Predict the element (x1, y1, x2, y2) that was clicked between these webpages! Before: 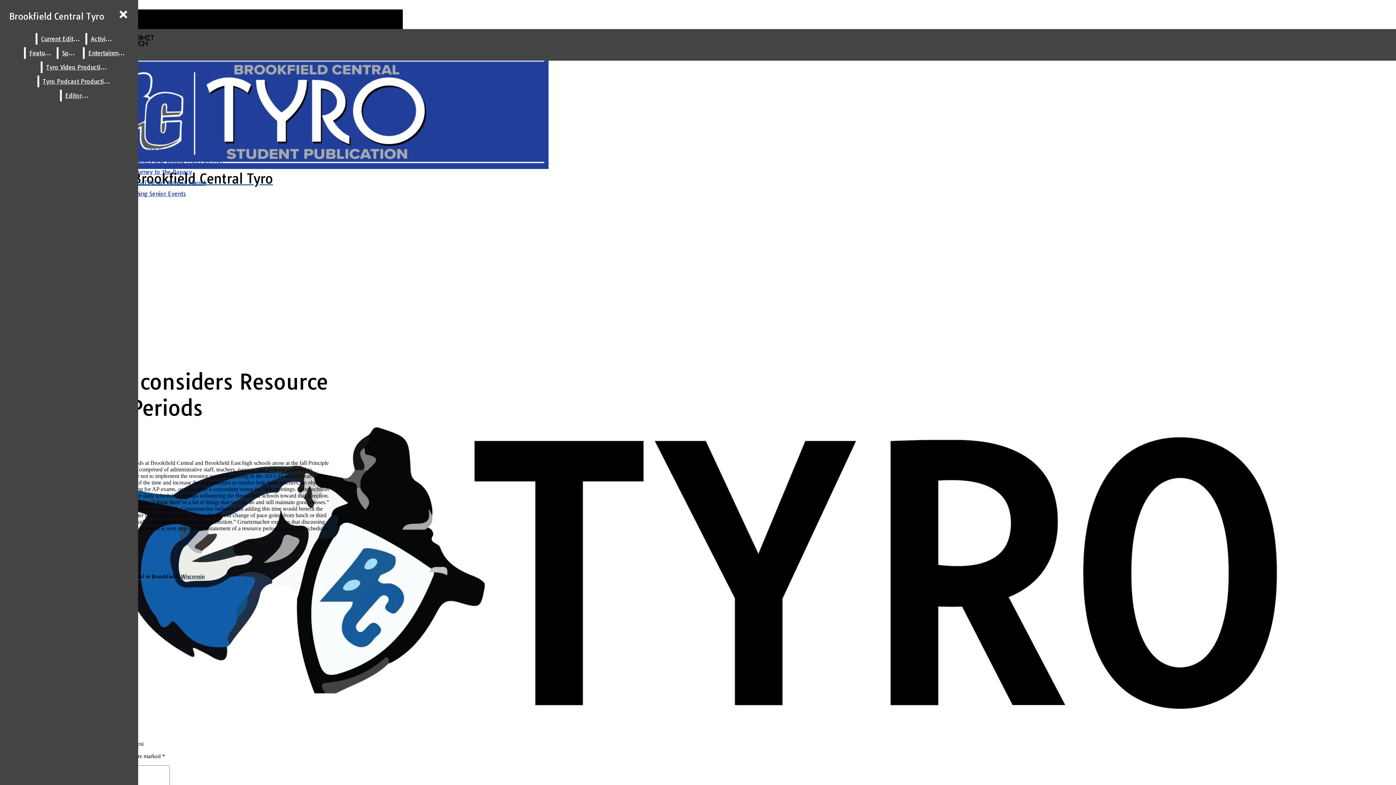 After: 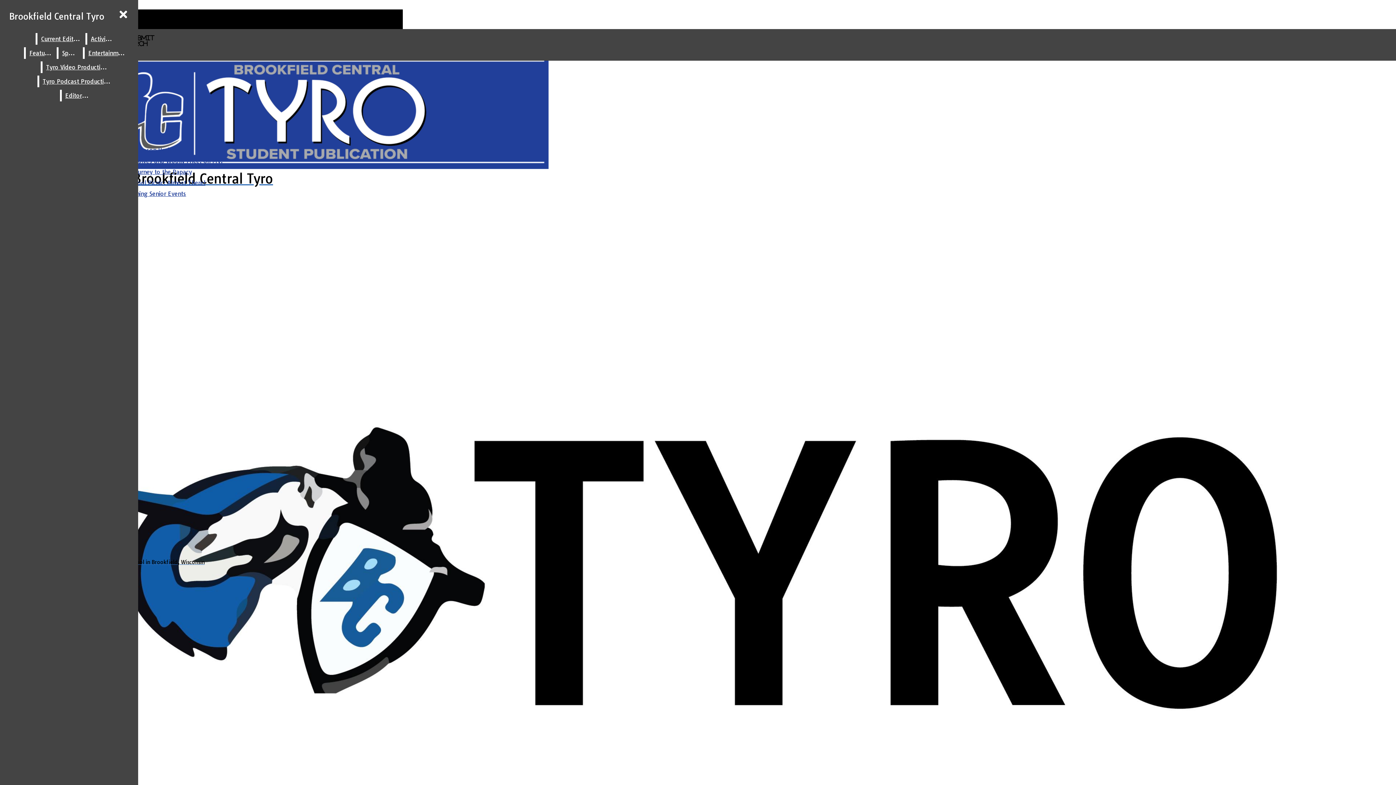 Action: bbox: (39, 75, 115, 87) label: Tyro Podcast Productions